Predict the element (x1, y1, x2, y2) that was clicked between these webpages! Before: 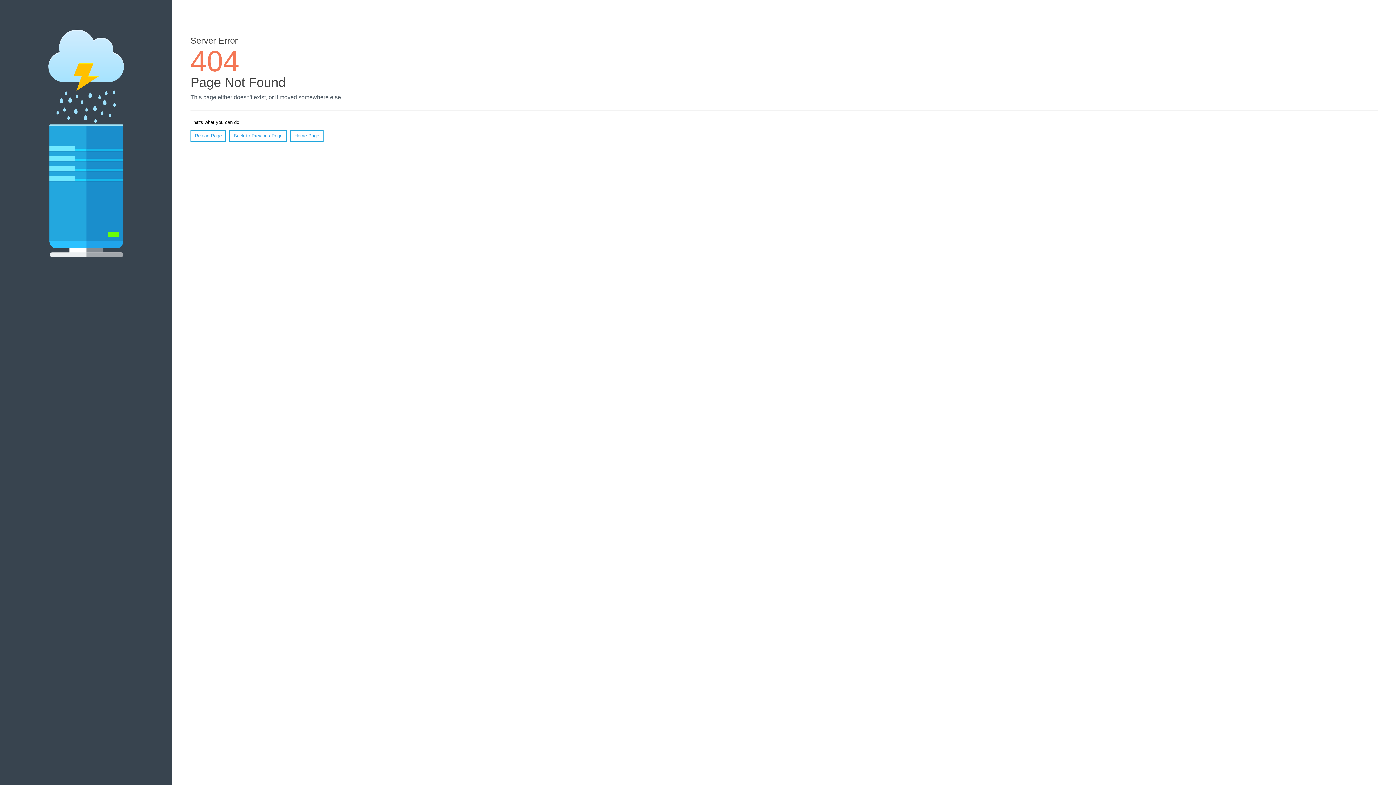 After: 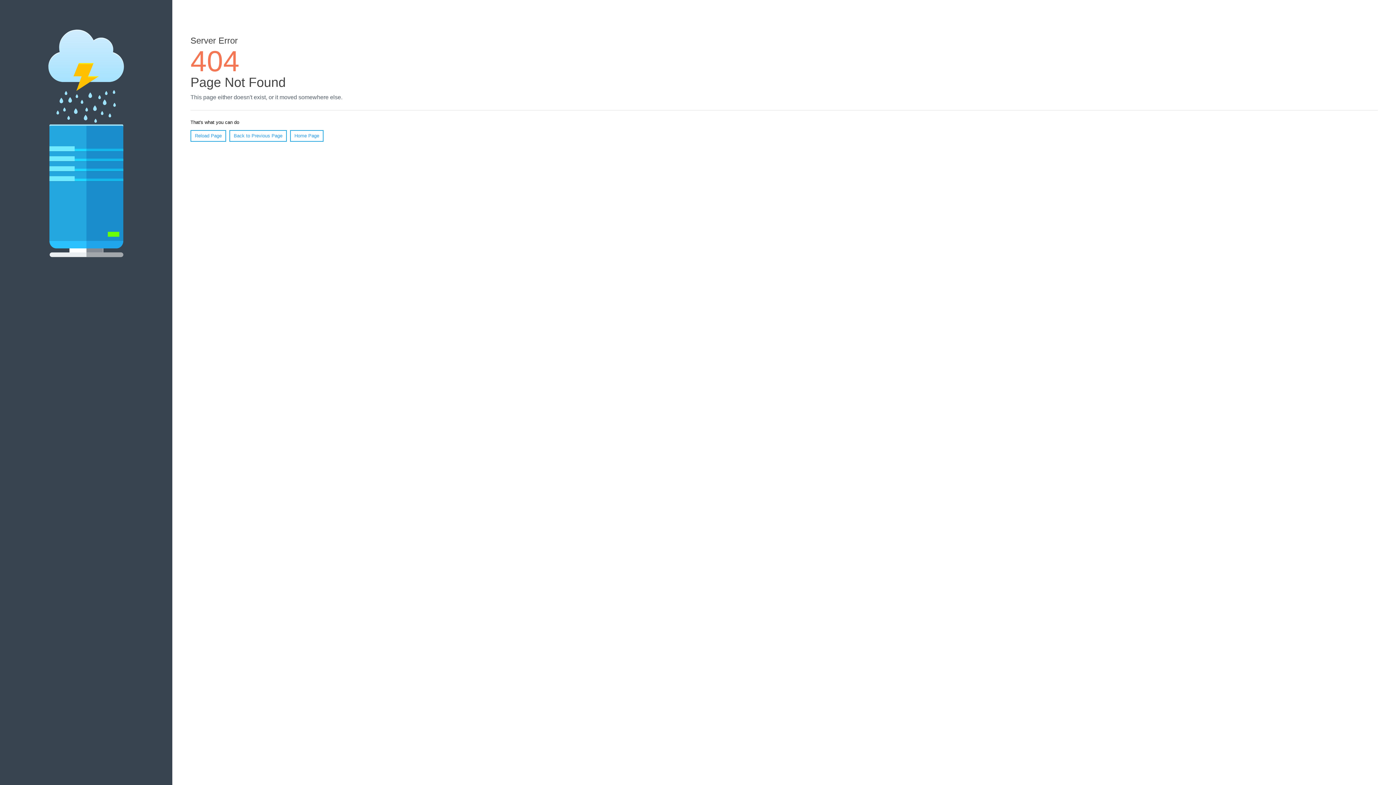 Action: label: Reload Page bbox: (190, 130, 226, 141)